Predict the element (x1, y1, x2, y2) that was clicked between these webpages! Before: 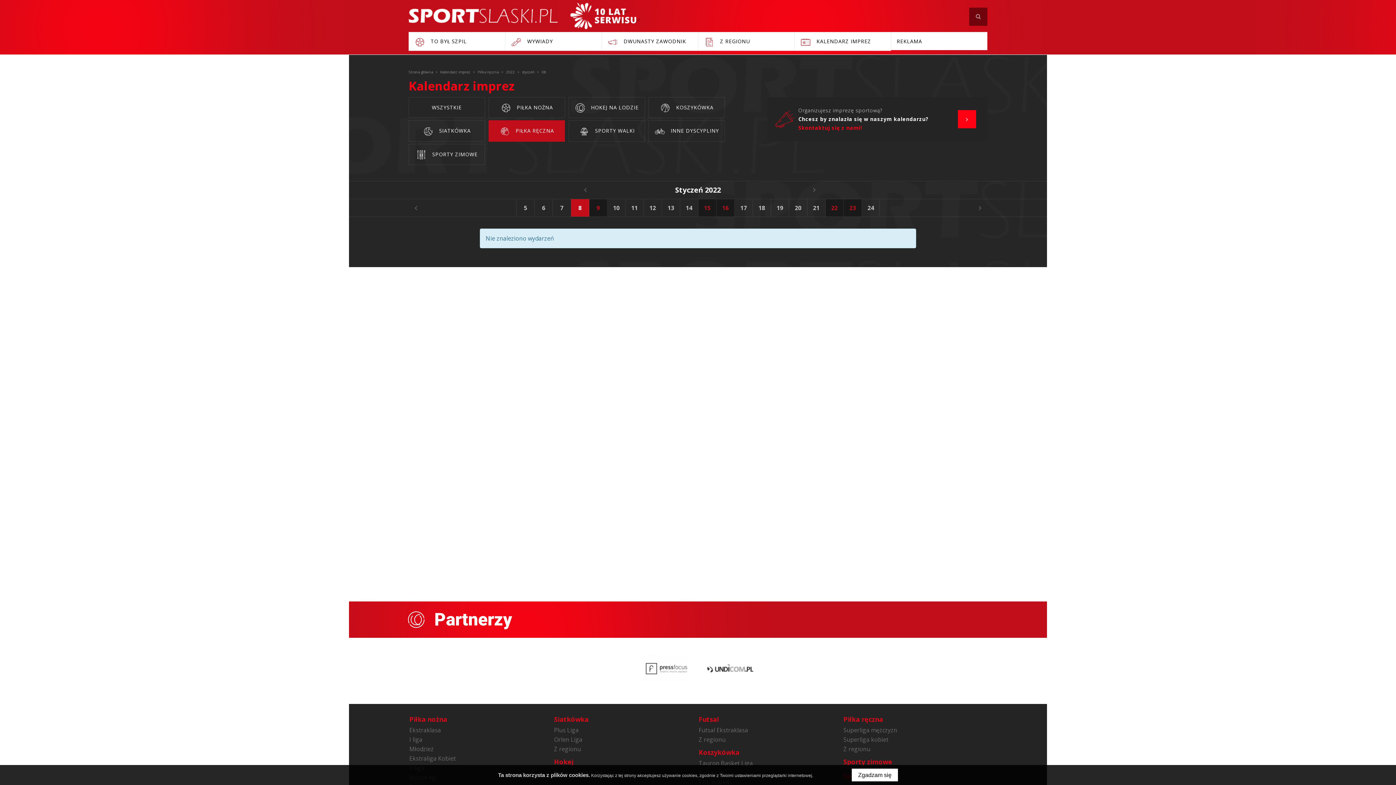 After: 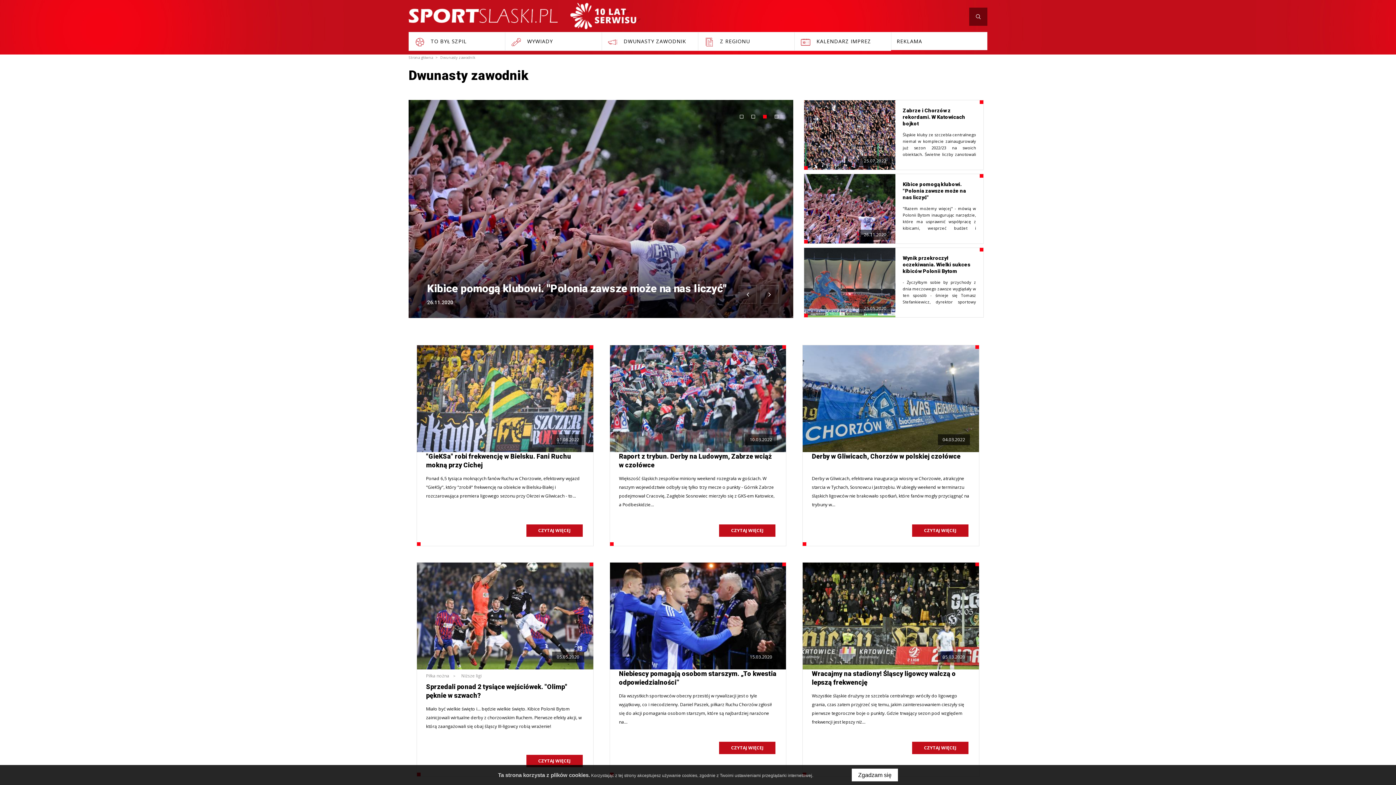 Action: bbox: (601, 32, 698, 50) label:  DWUNASTY ZAWODNIK